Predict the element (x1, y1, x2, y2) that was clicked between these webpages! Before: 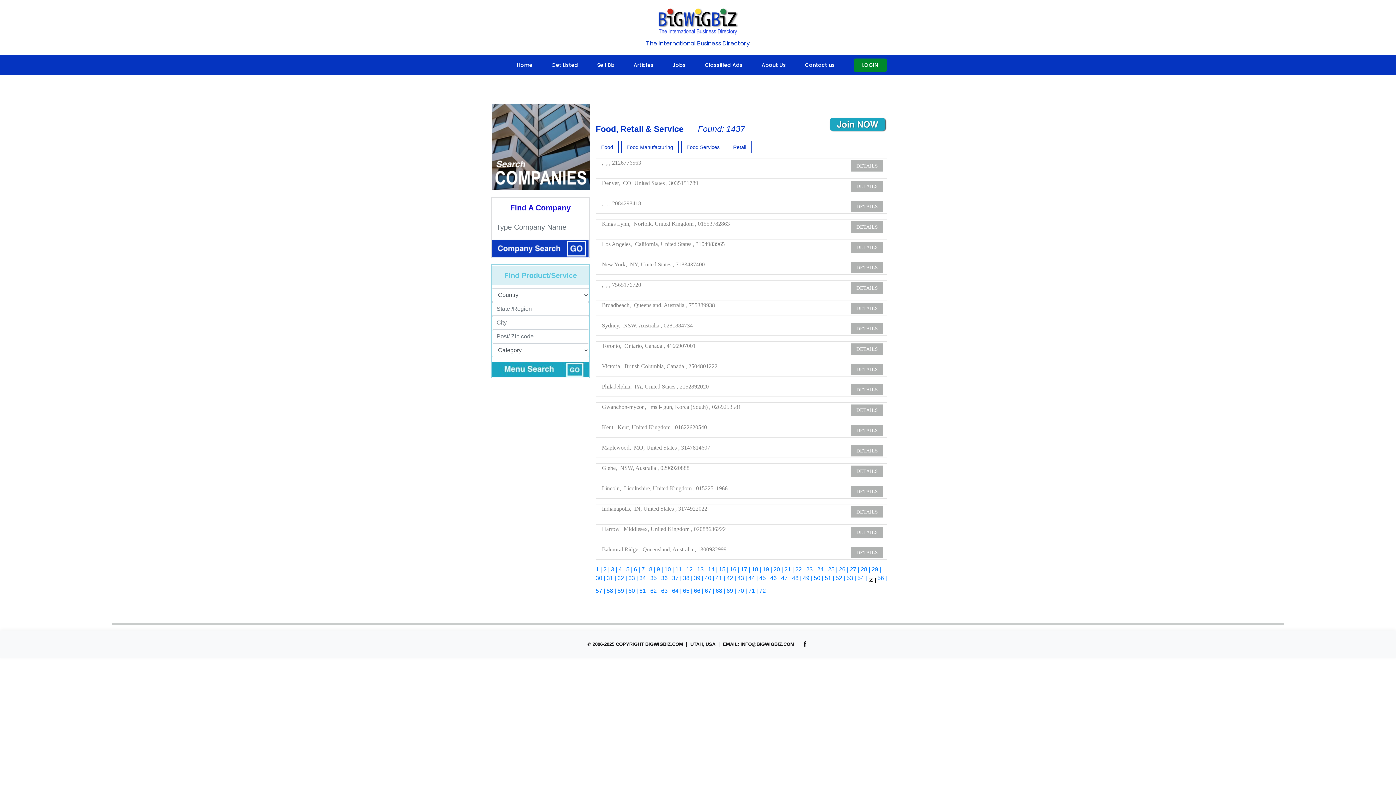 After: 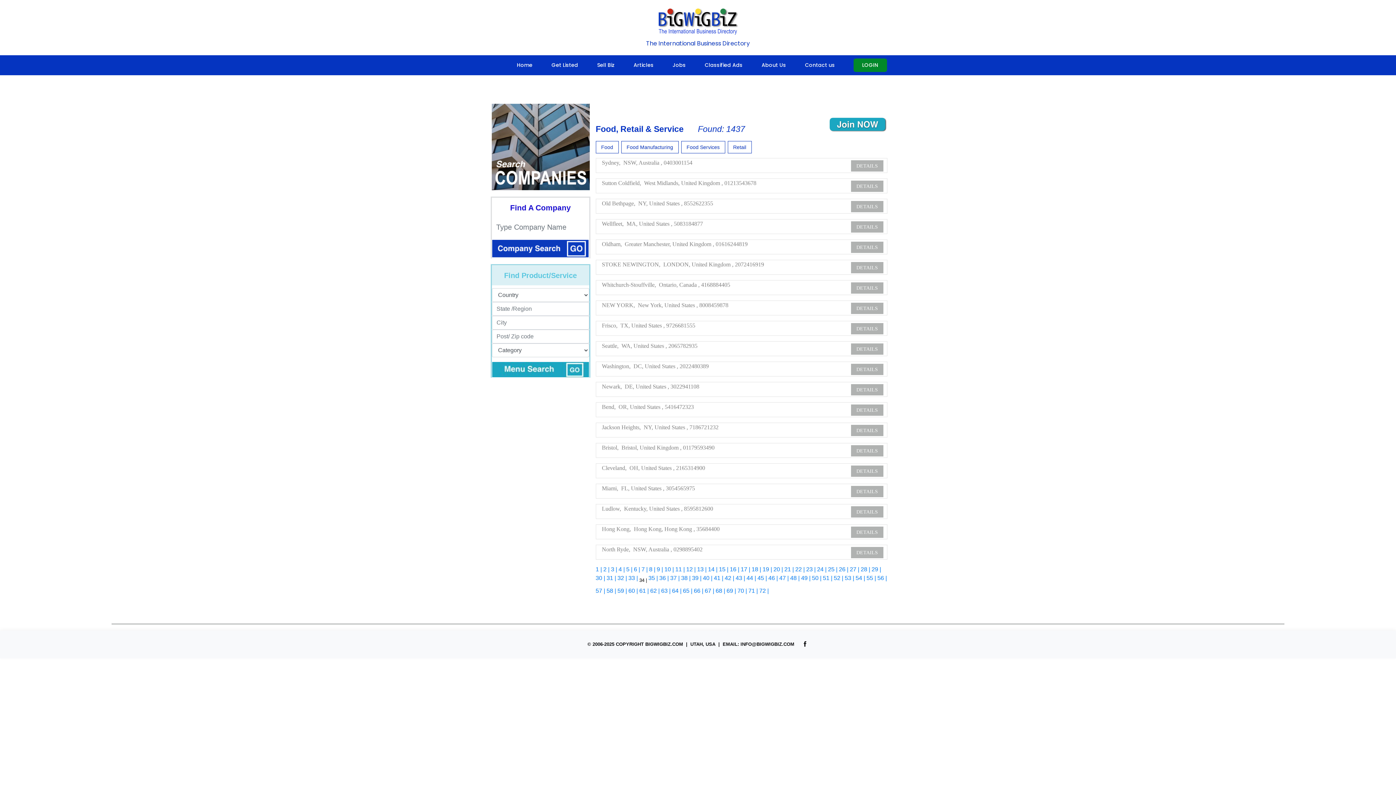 Action: bbox: (638, 575, 648, 581) label:  34 |